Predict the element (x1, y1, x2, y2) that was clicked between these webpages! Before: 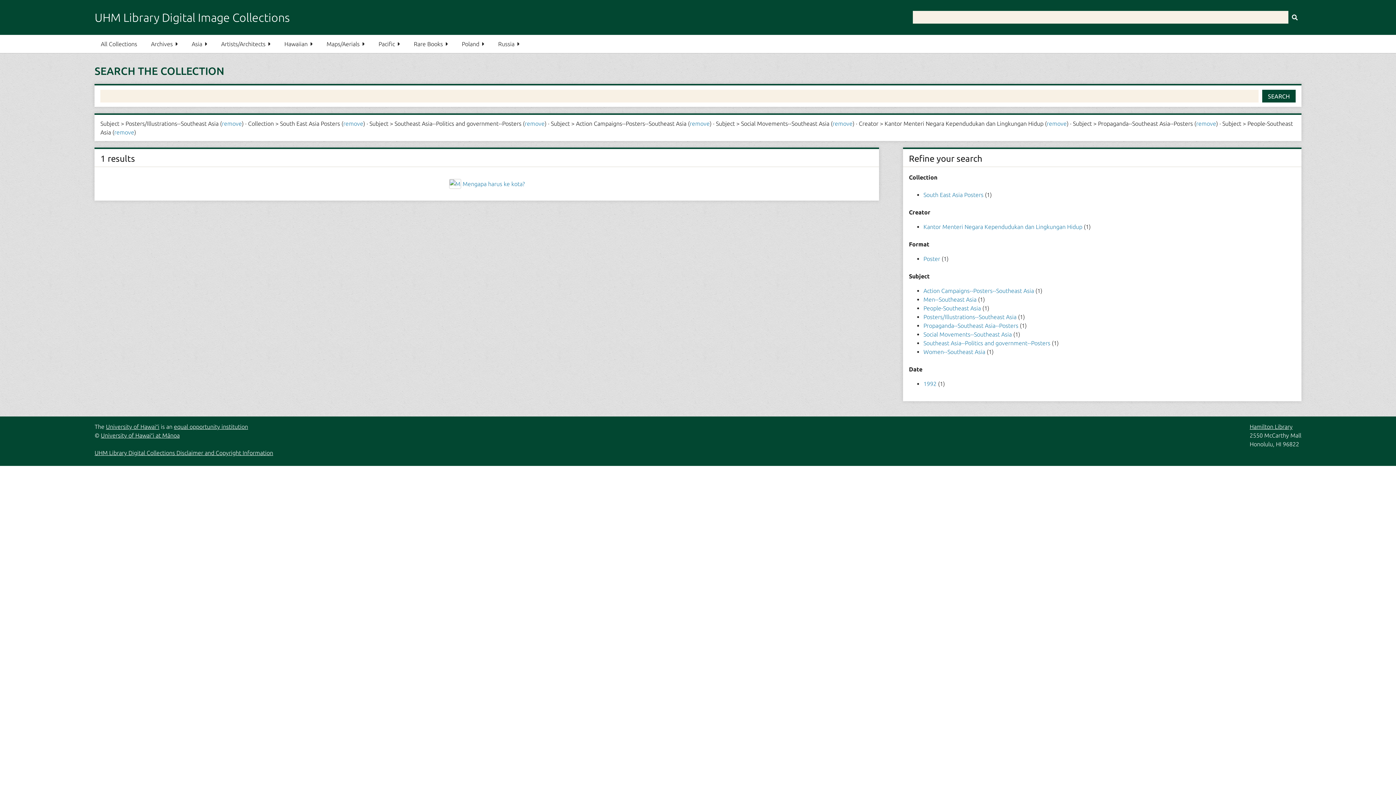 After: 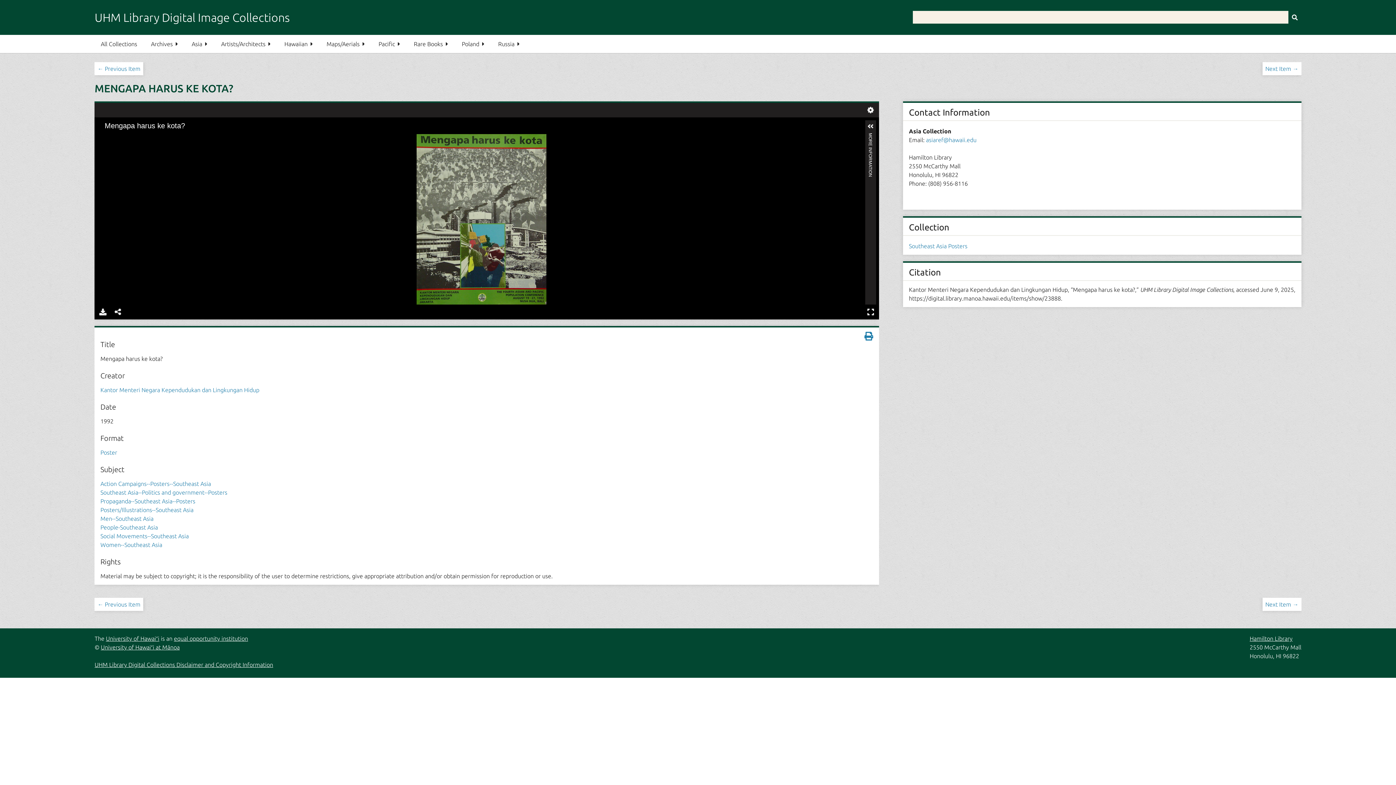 Action: label: Mengapa harus ke kota? bbox: (462, 180, 524, 187)